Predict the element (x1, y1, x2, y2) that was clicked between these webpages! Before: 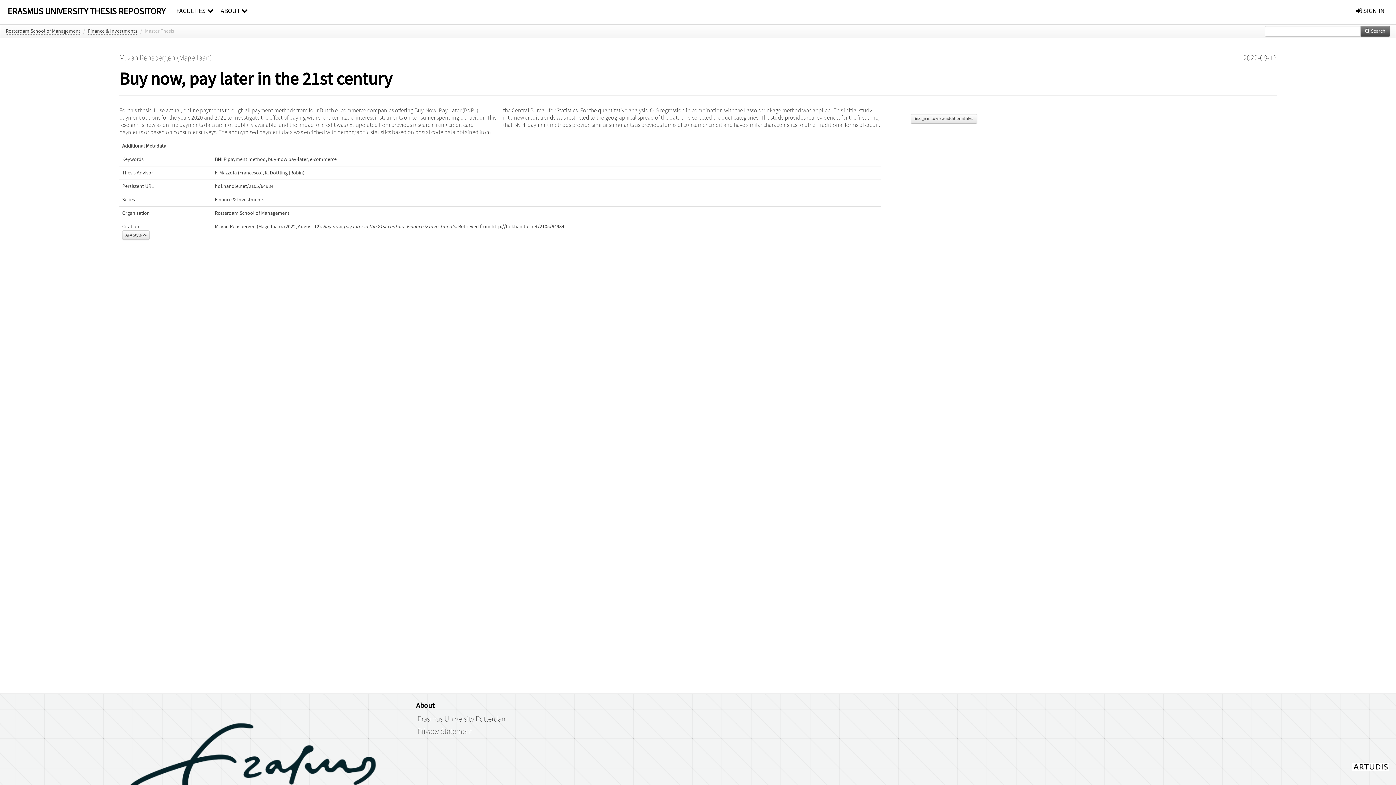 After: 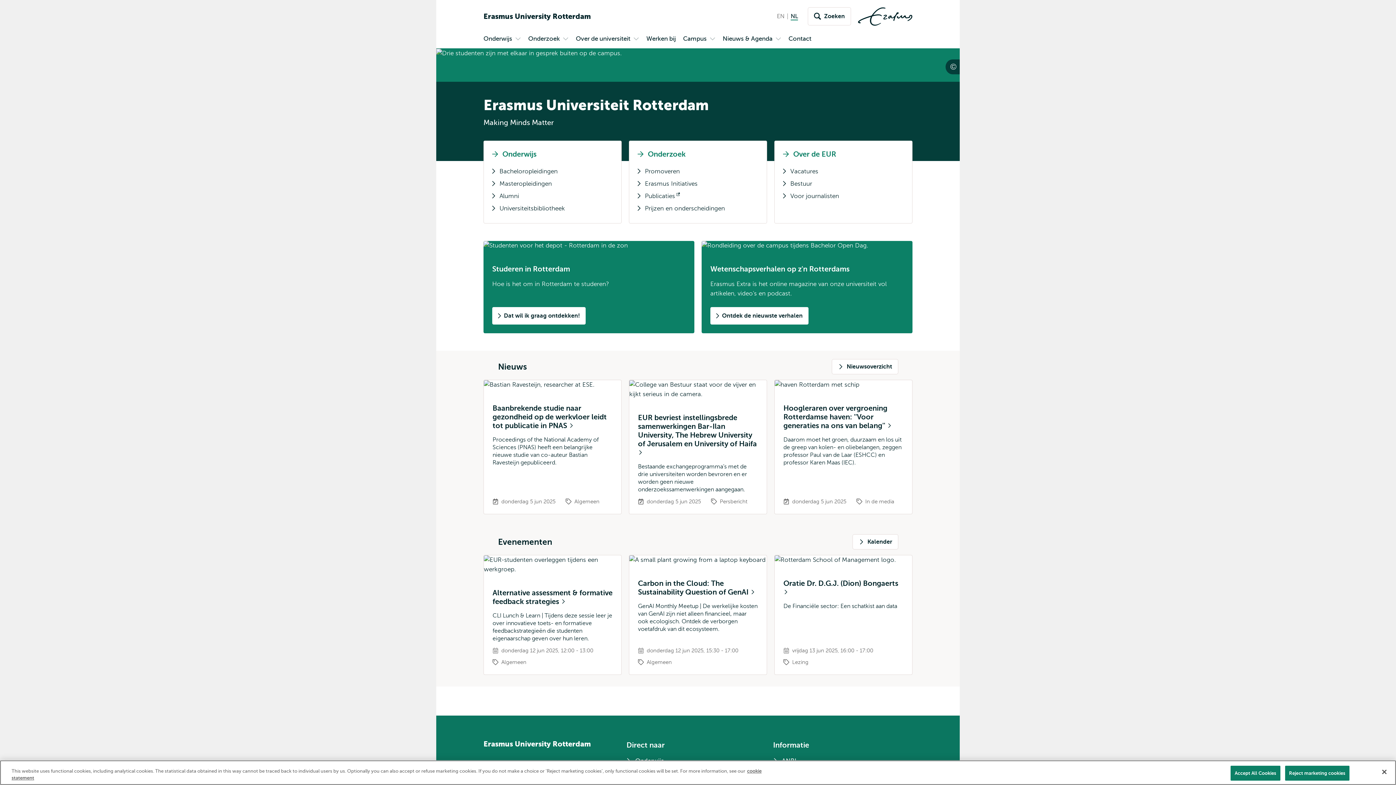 Action: bbox: (119, 761, 386, 767)